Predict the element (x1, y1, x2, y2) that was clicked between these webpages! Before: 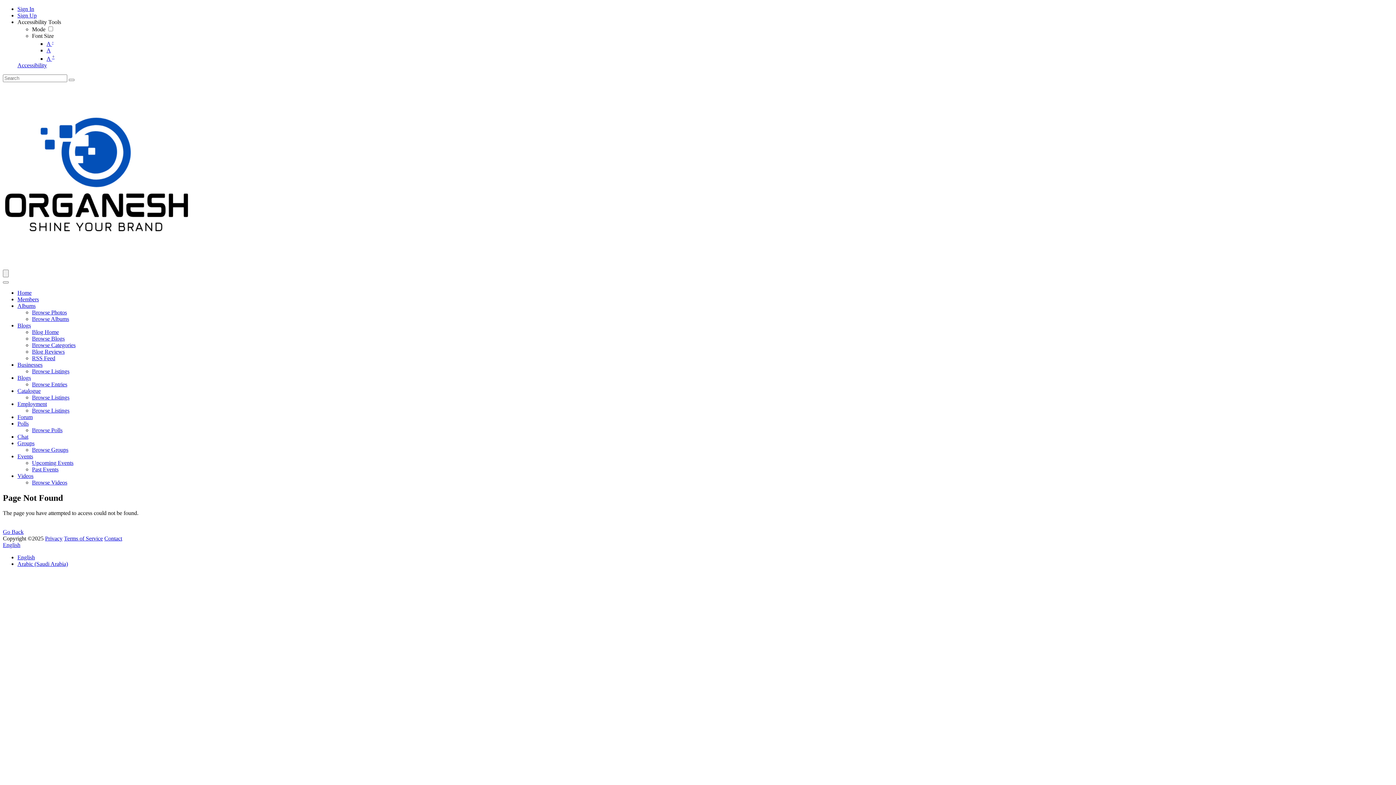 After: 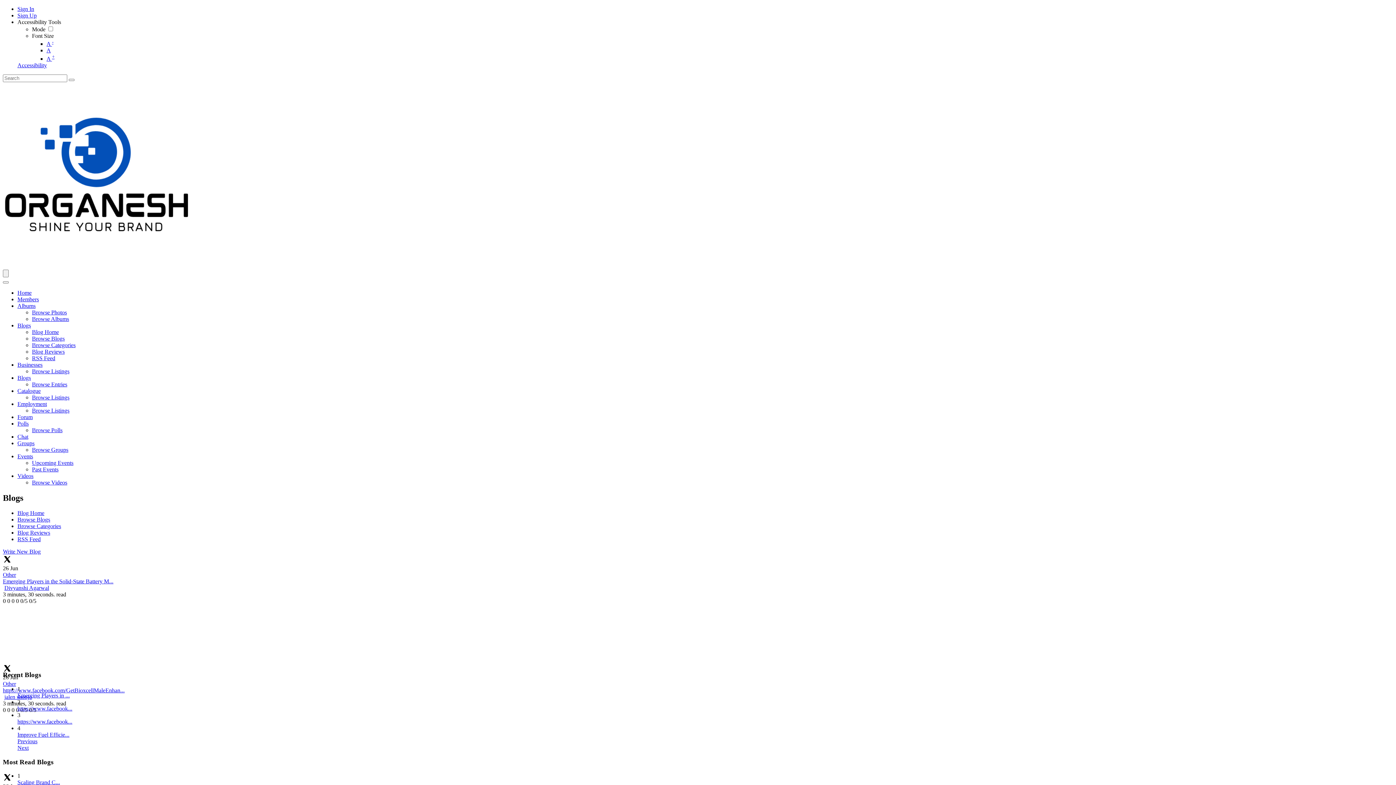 Action: bbox: (32, 328, 58, 335) label: Blog Home